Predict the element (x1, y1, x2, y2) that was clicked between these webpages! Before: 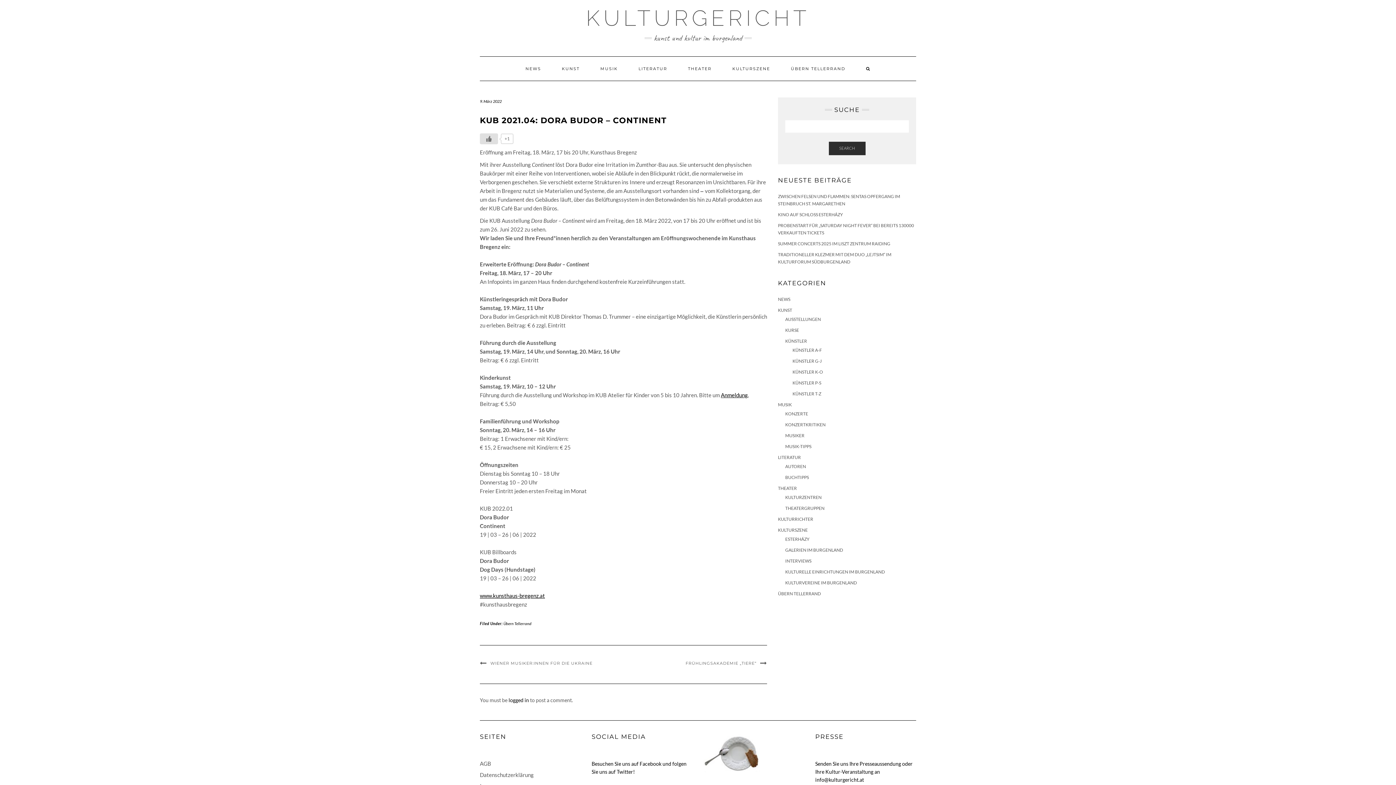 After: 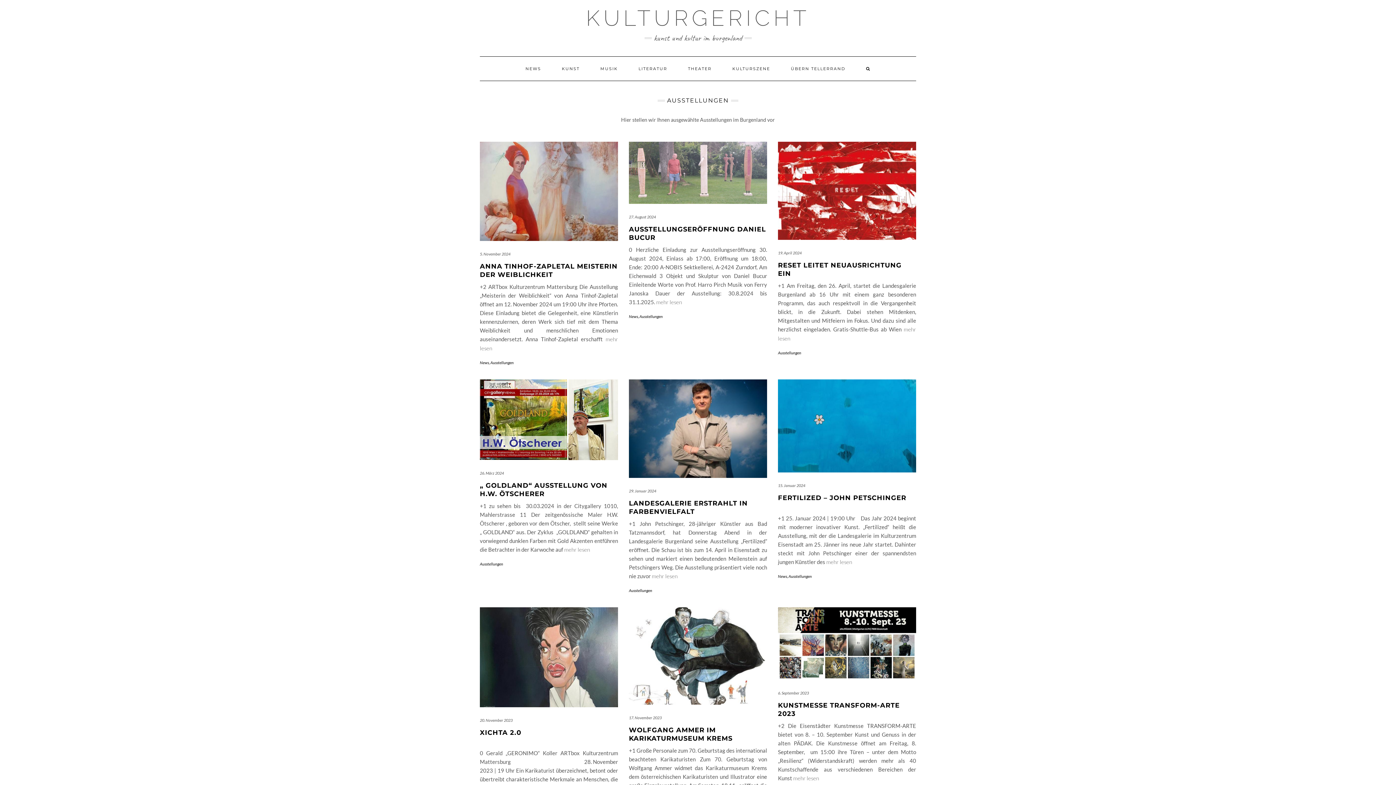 Action: label: AUSSTELLUNGEN bbox: (785, 316, 821, 322)